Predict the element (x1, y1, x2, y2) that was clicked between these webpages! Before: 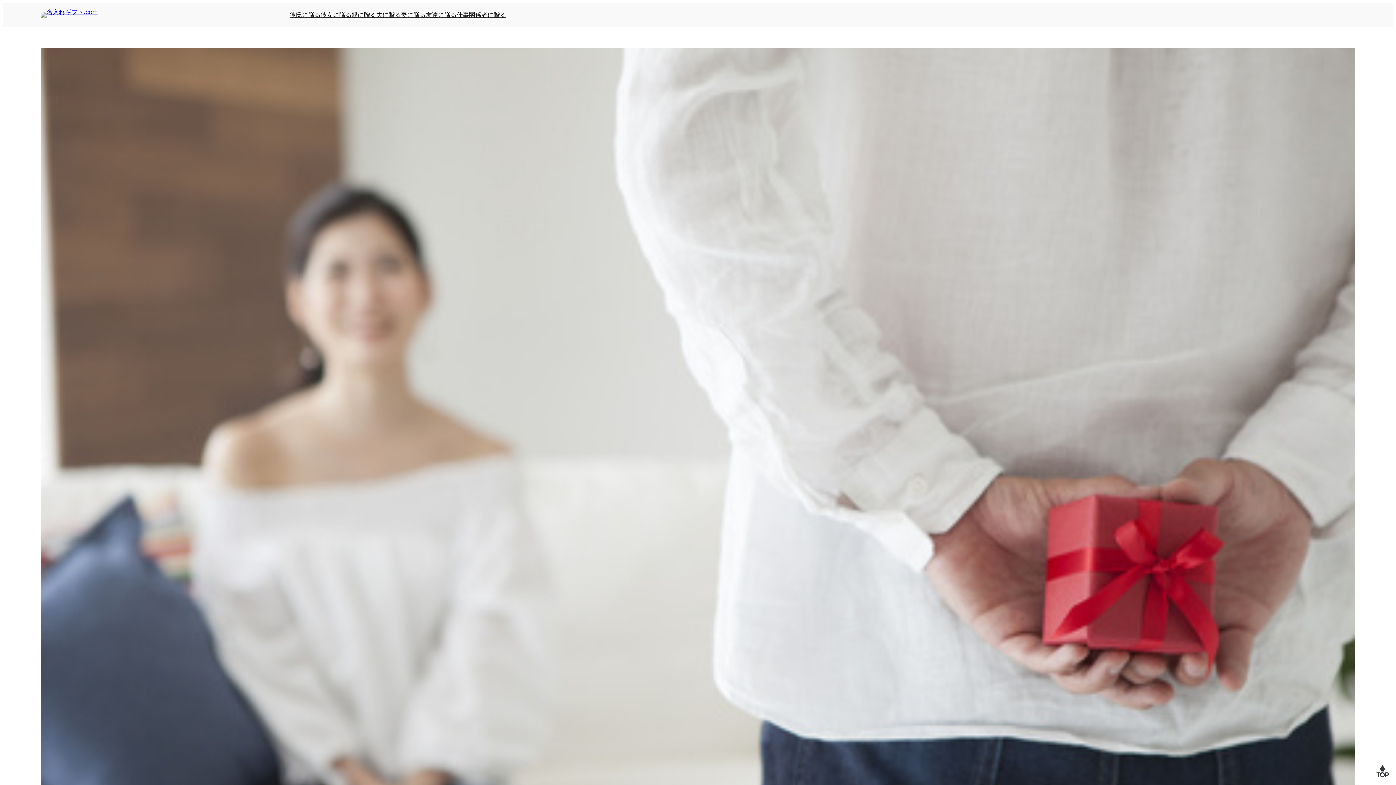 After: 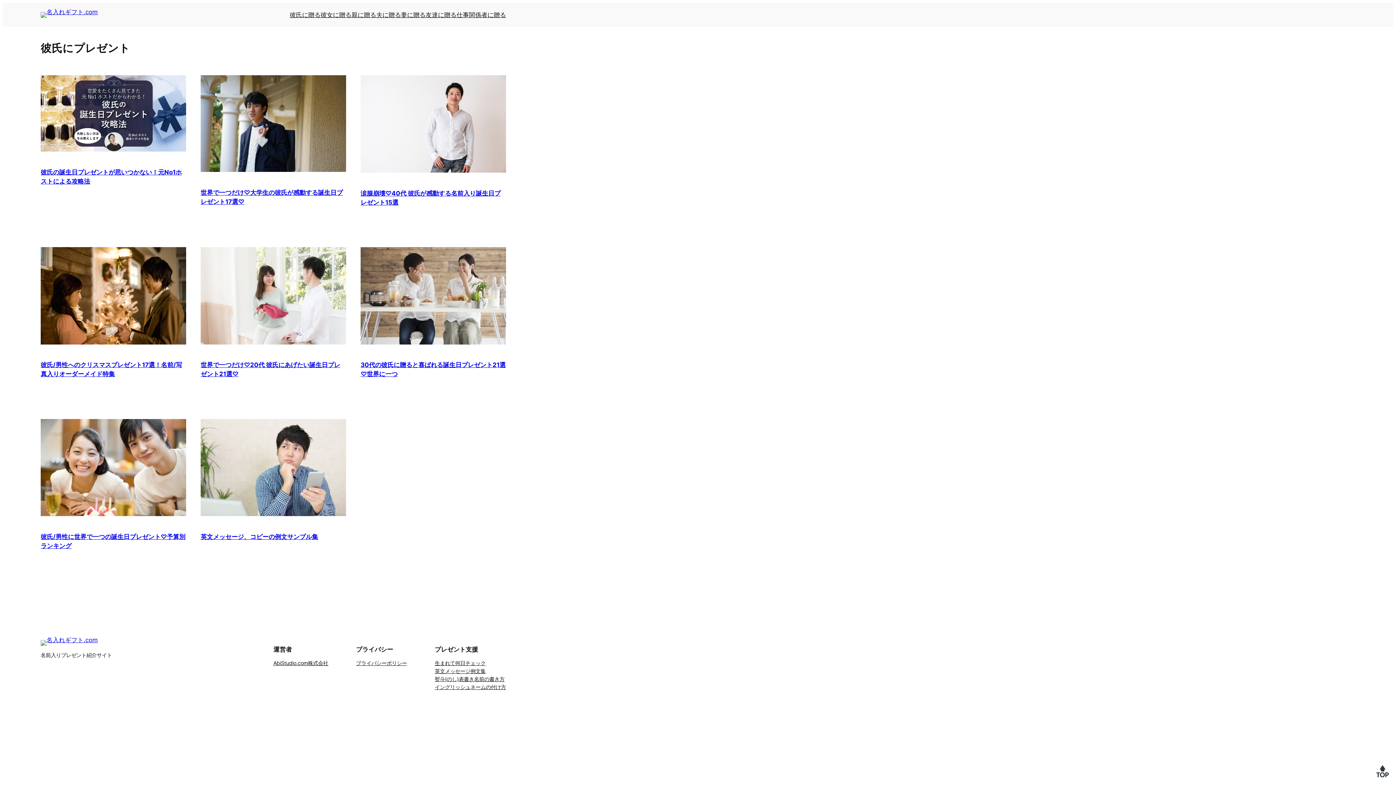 Action: bbox: (289, 10, 320, 19) label: 彼氏に贈る